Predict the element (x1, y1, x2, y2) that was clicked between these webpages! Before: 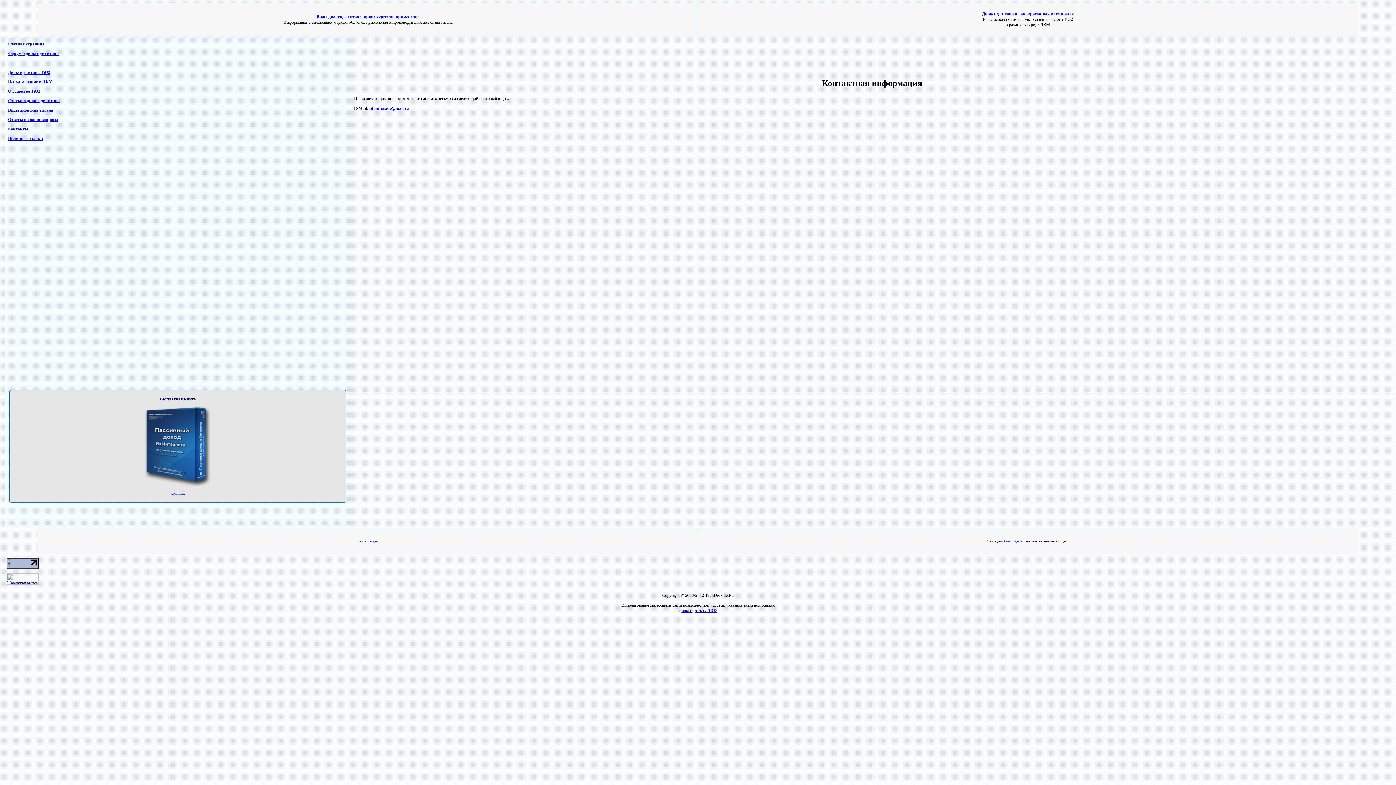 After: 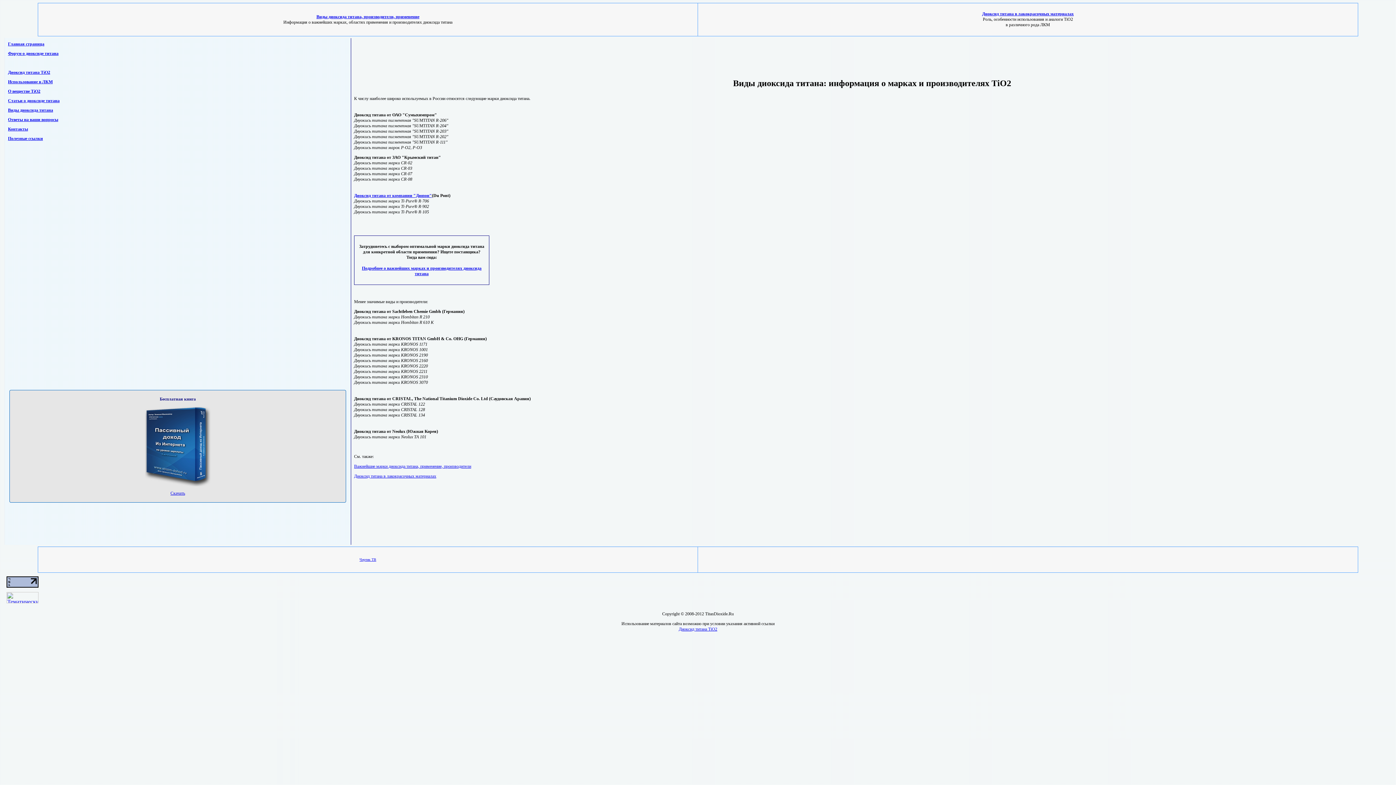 Action: bbox: (8, 107, 53, 112) label: Виды диоксида титана